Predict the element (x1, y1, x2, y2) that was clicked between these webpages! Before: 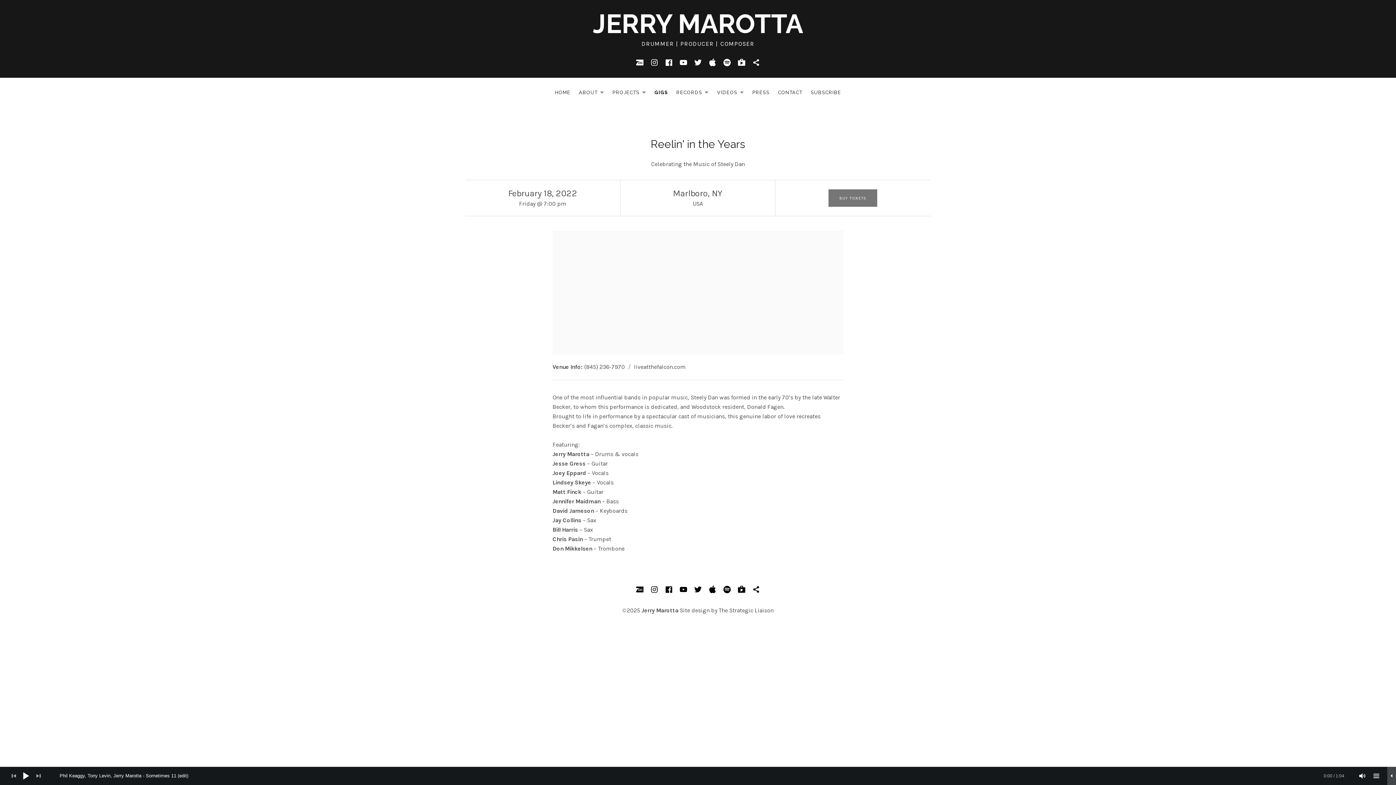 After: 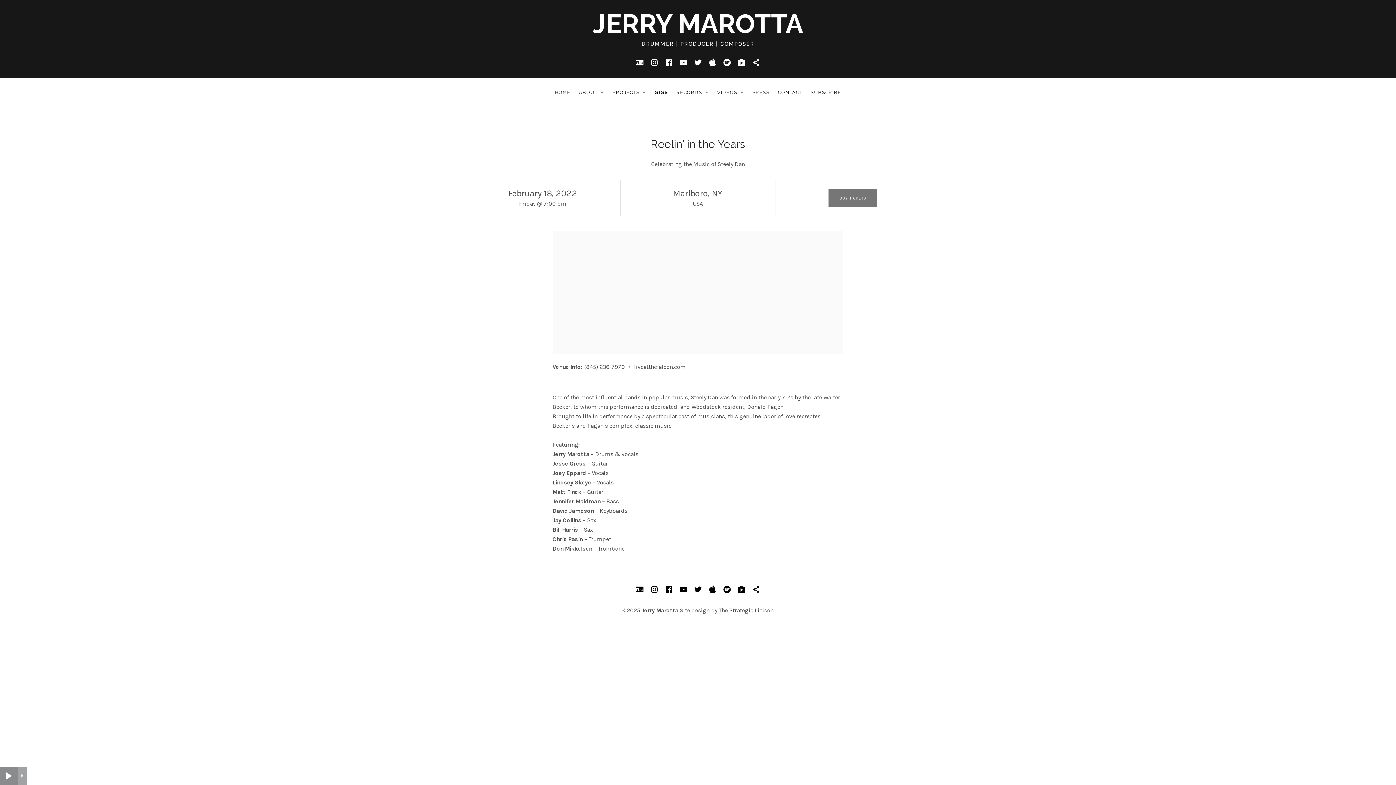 Action: bbox: (1387, 770, 1396, 782)